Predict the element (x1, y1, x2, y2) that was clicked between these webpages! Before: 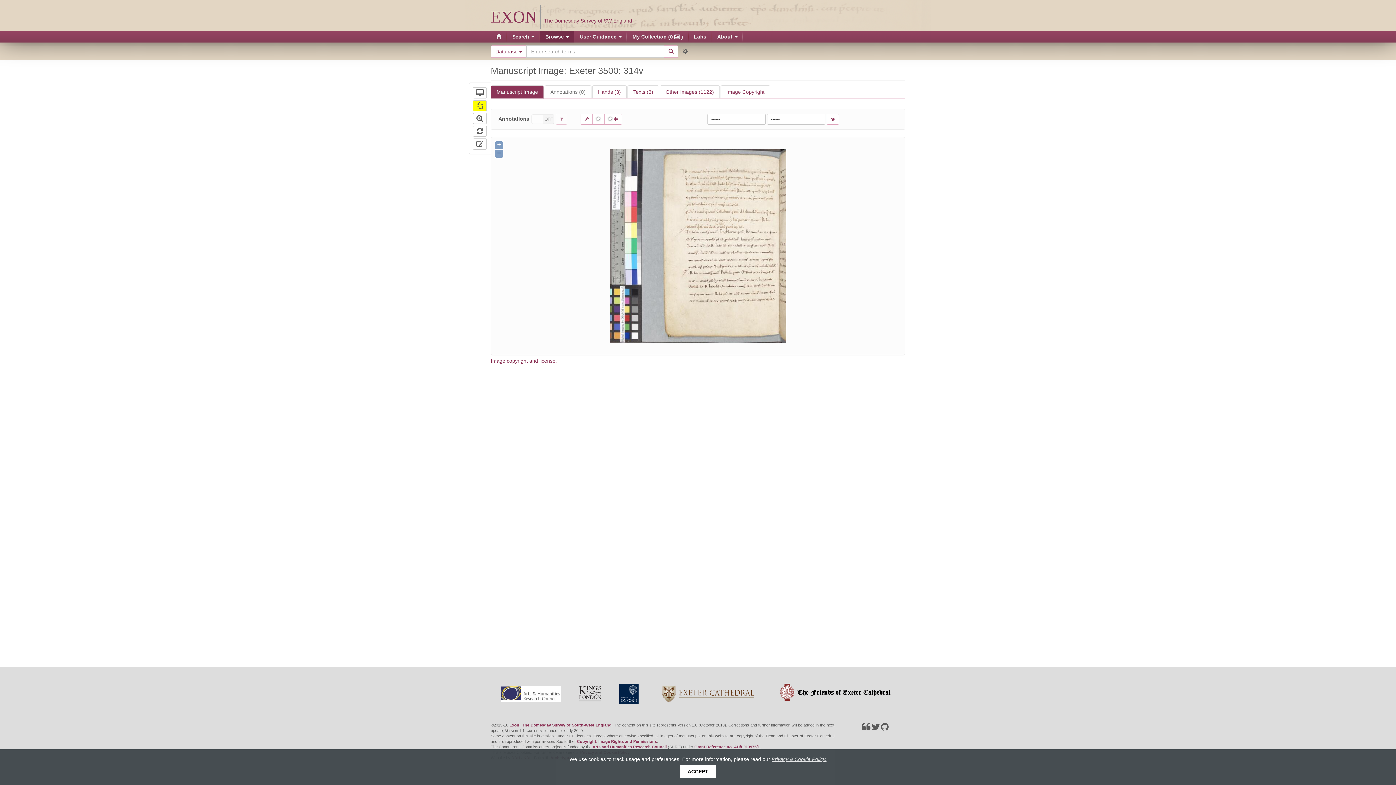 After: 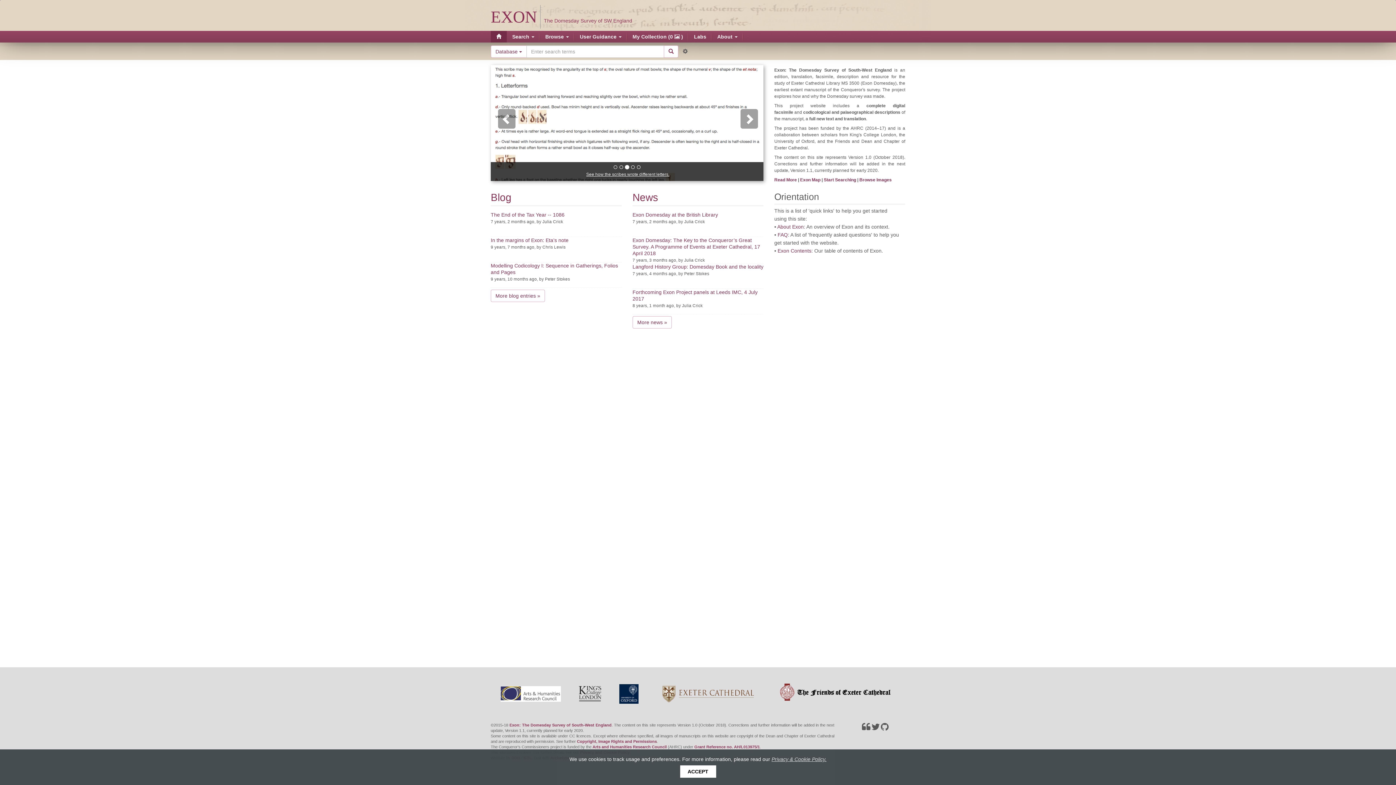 Action: bbox: (490, 30, 506, 42)